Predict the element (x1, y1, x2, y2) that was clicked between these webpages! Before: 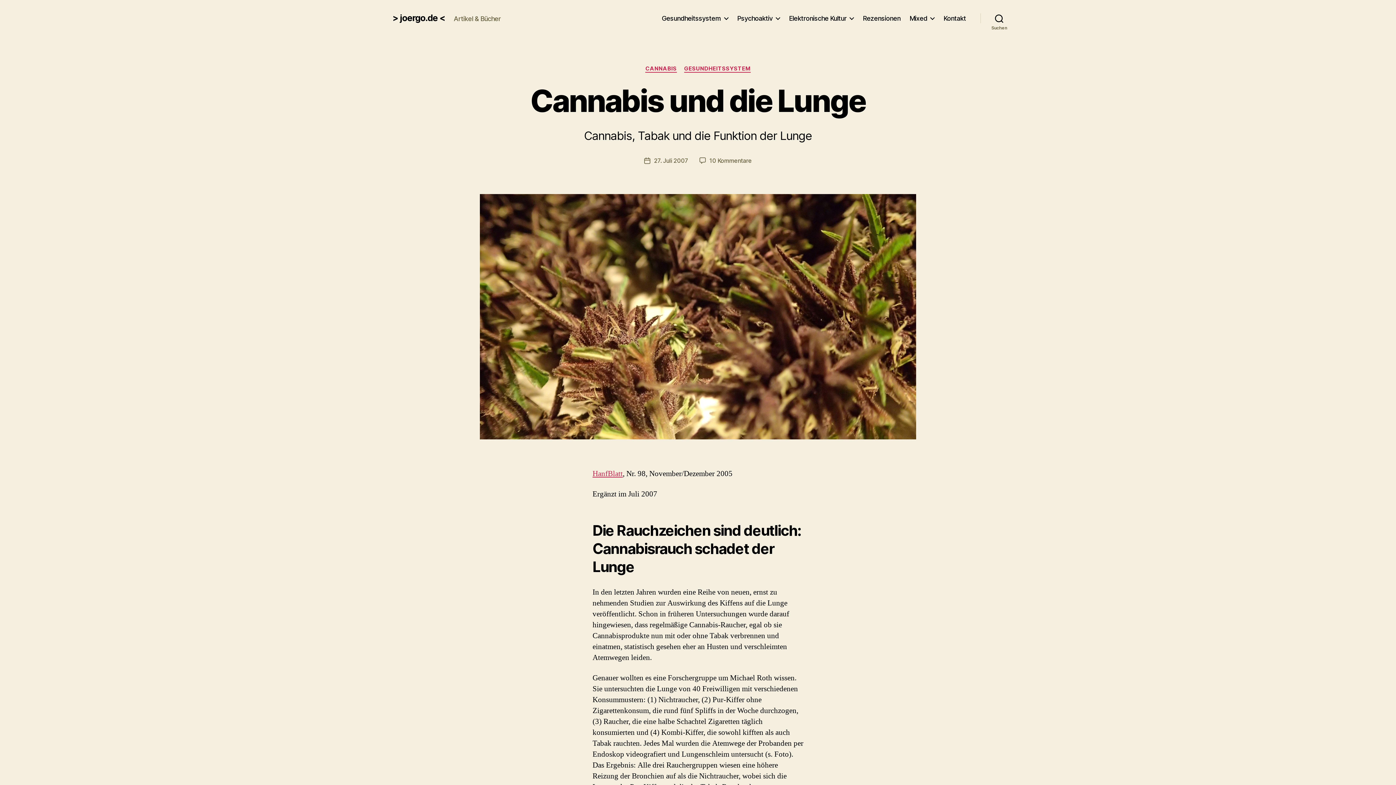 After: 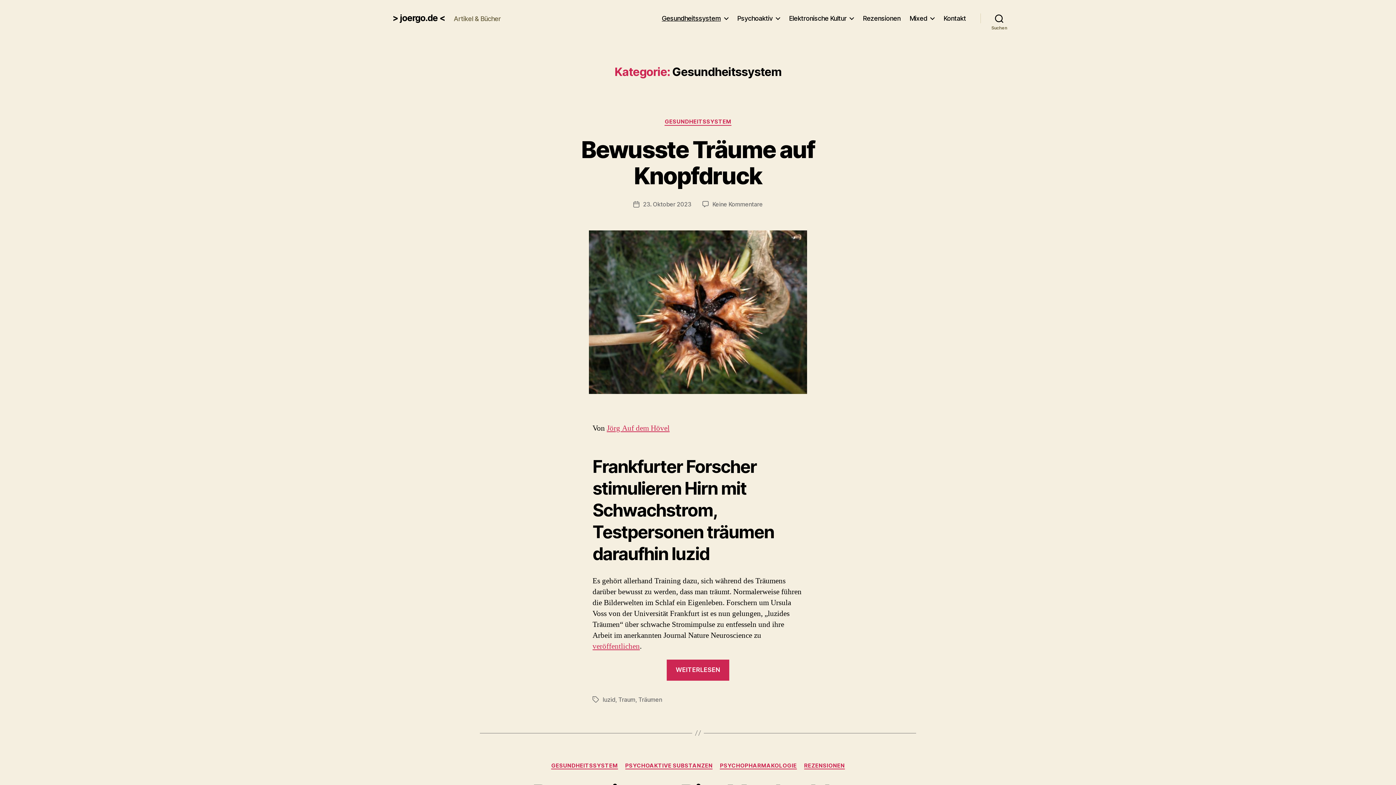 Action: label: GESUNDHEITSSYSTEM bbox: (684, 65, 750, 72)